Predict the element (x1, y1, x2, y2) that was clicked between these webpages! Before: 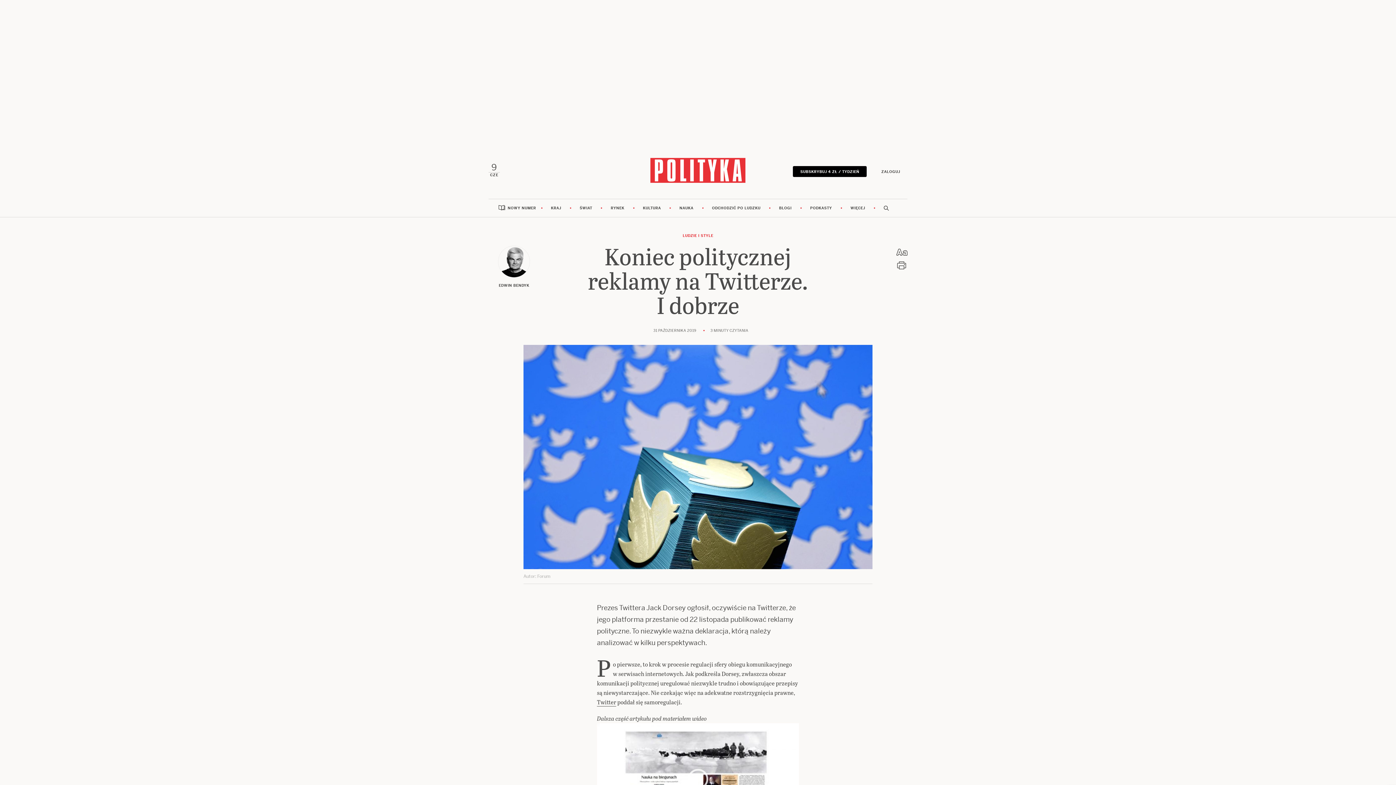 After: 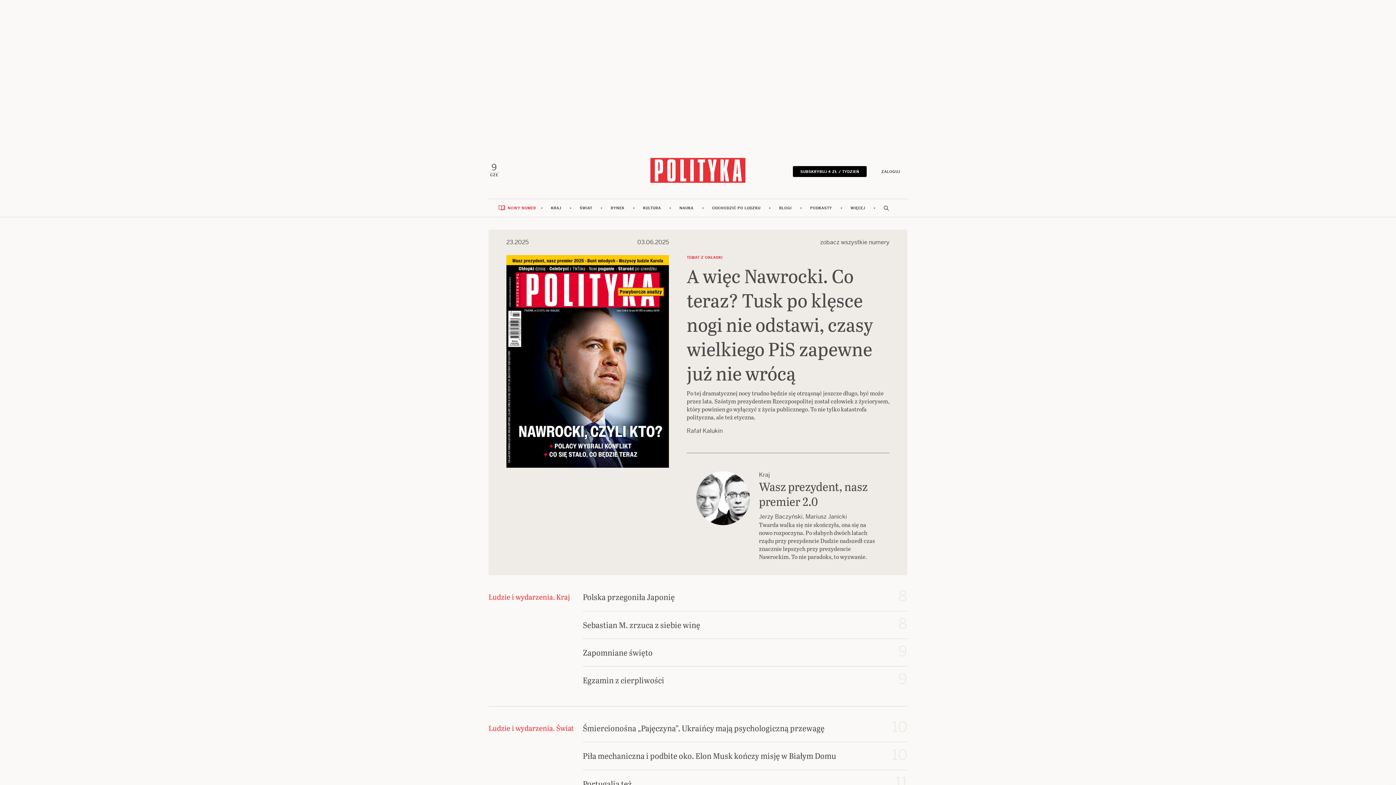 Action: label: NOWY NUMER bbox: (505, 199, 541, 217)